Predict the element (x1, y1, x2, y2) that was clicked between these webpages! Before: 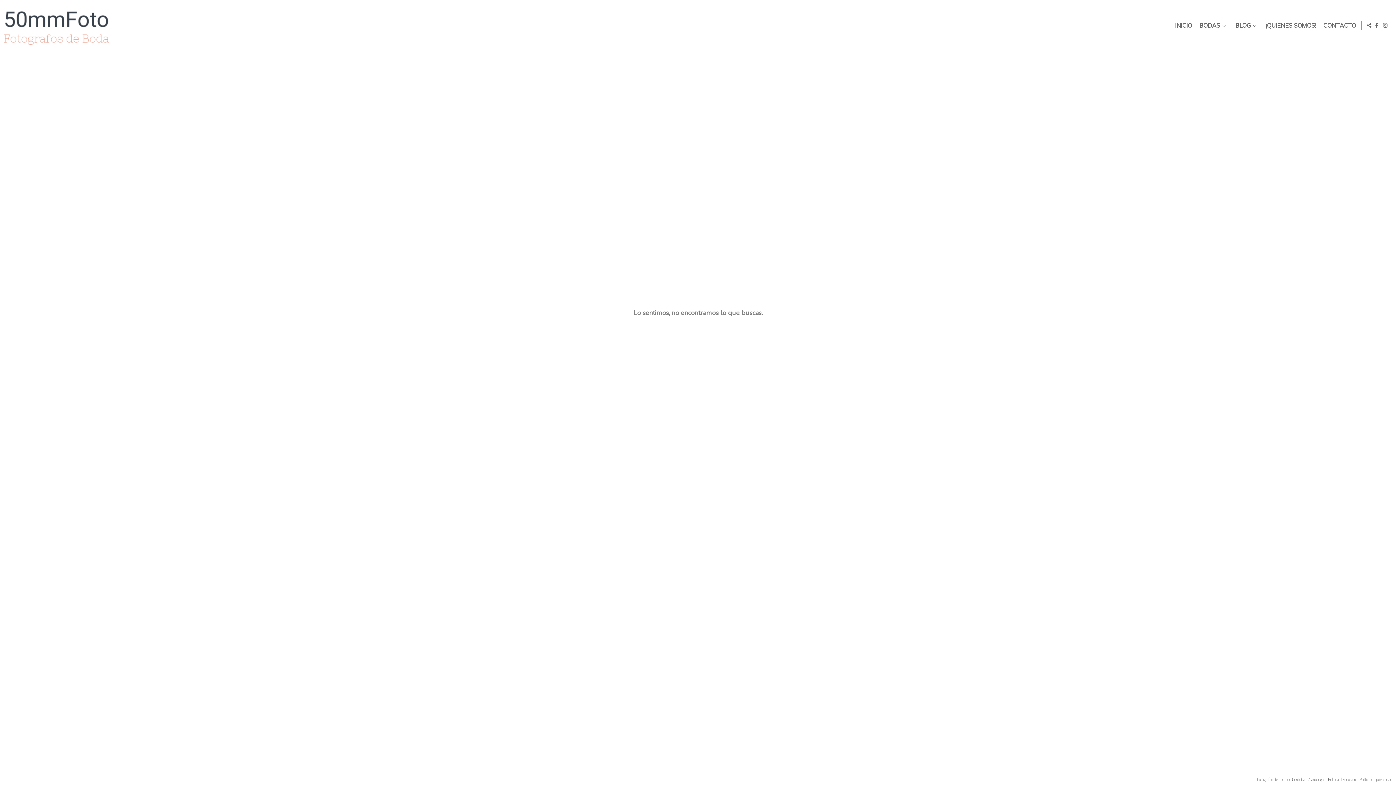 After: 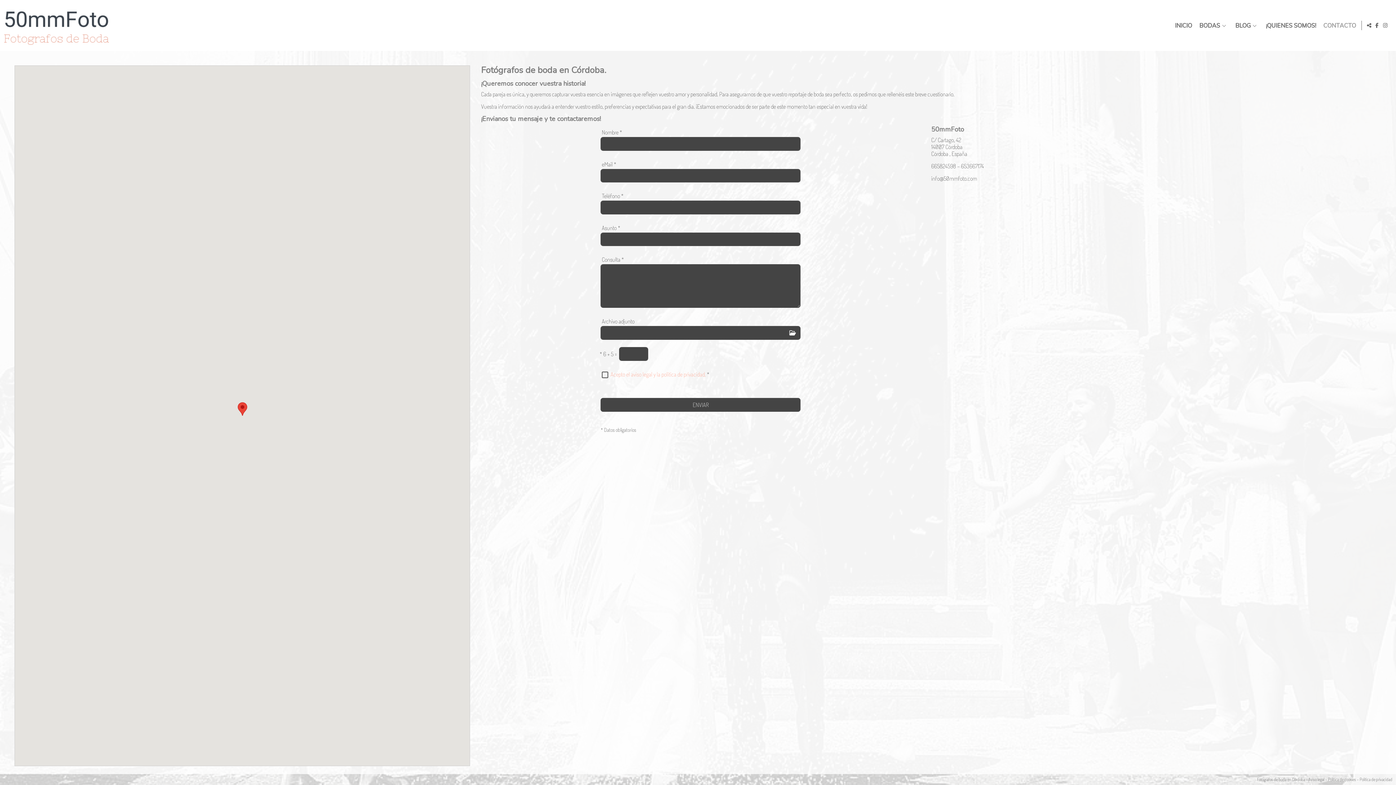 Action: label: CONTACTO bbox: (1323, 22, 1356, 28)